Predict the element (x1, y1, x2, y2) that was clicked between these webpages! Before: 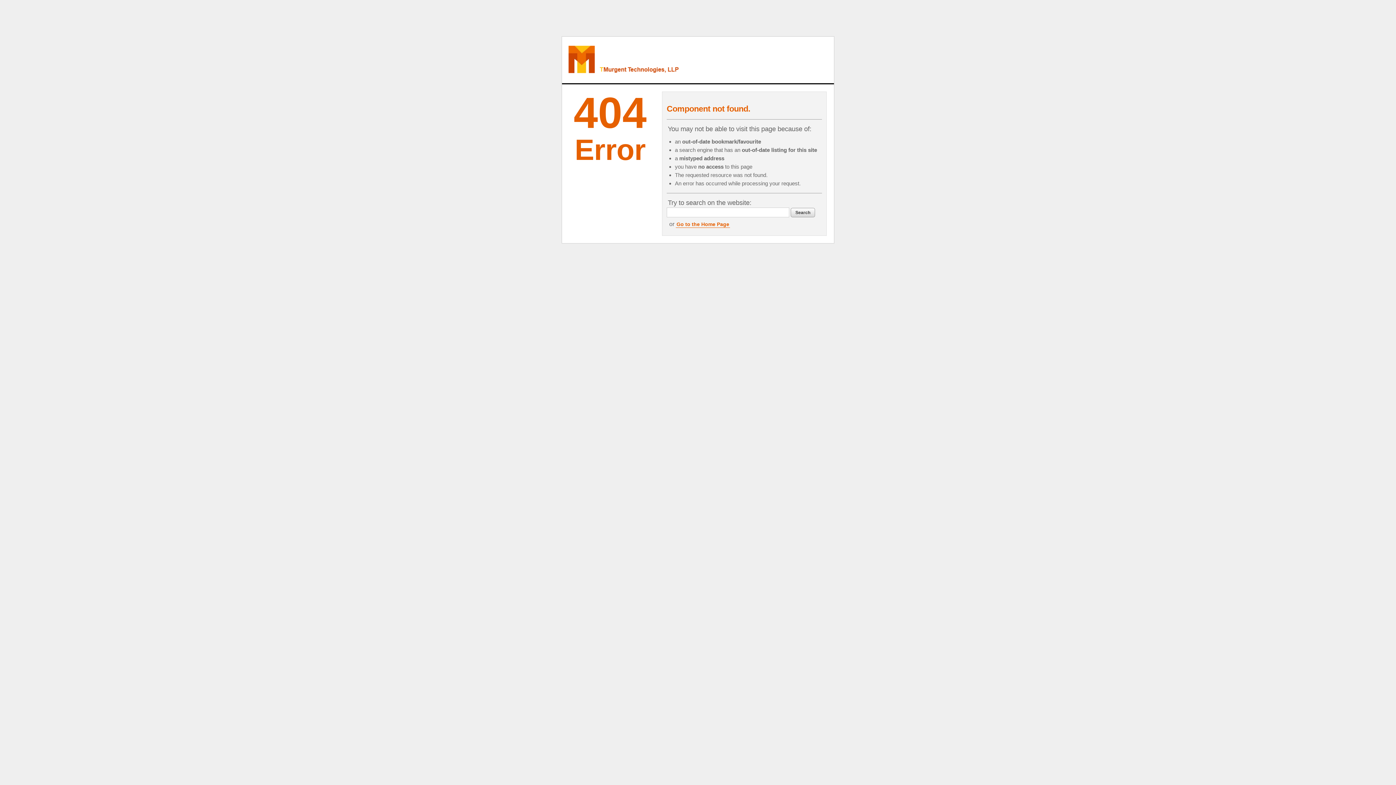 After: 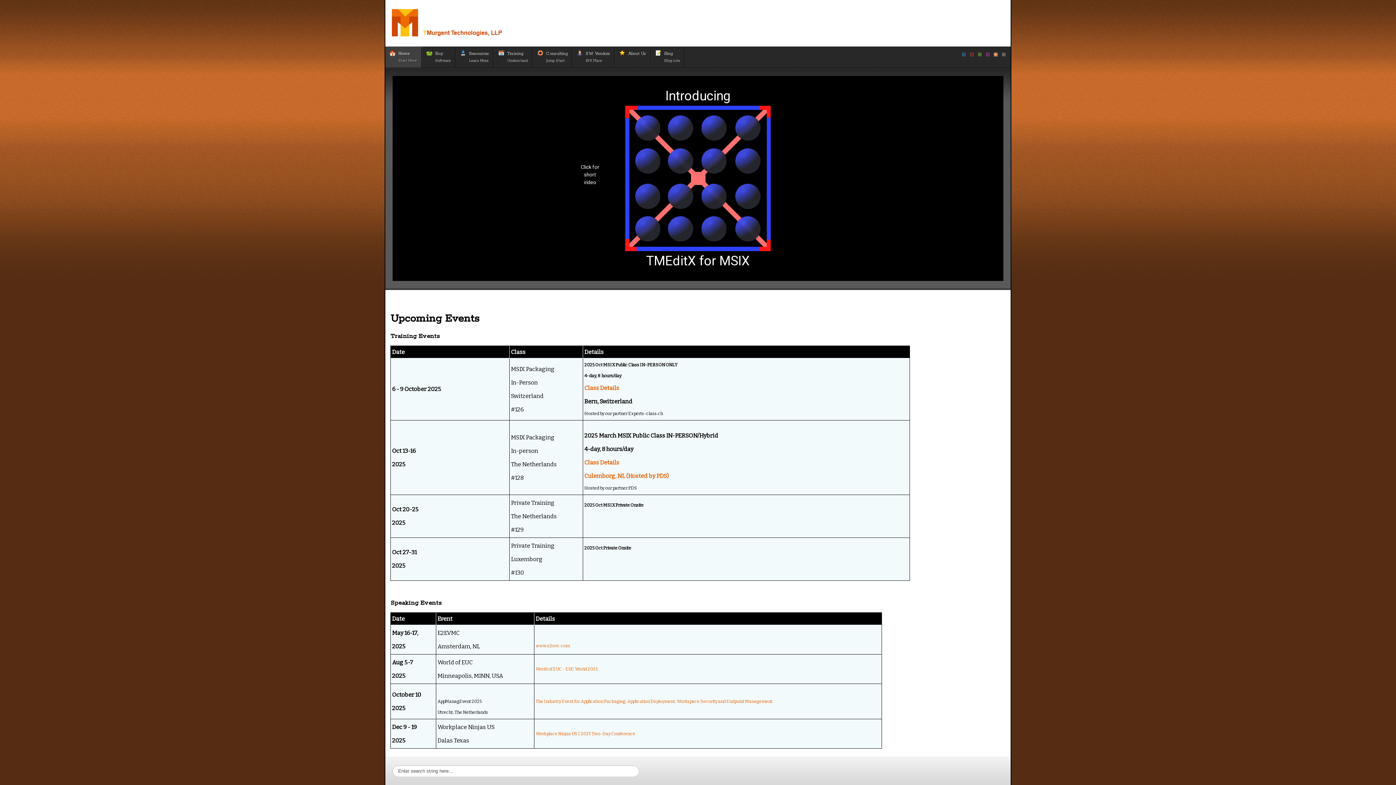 Action: label: Go to the Home Page bbox: (676, 221, 730, 227)